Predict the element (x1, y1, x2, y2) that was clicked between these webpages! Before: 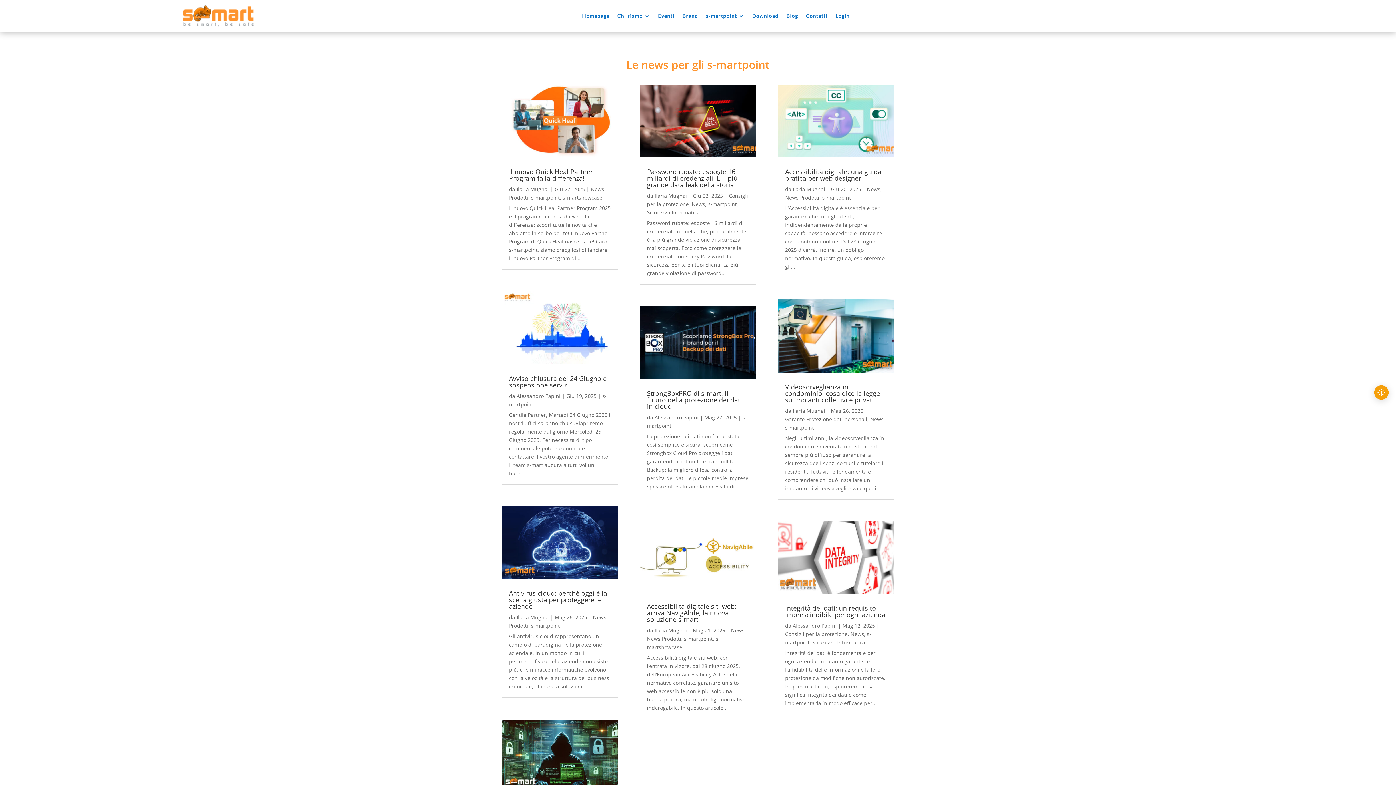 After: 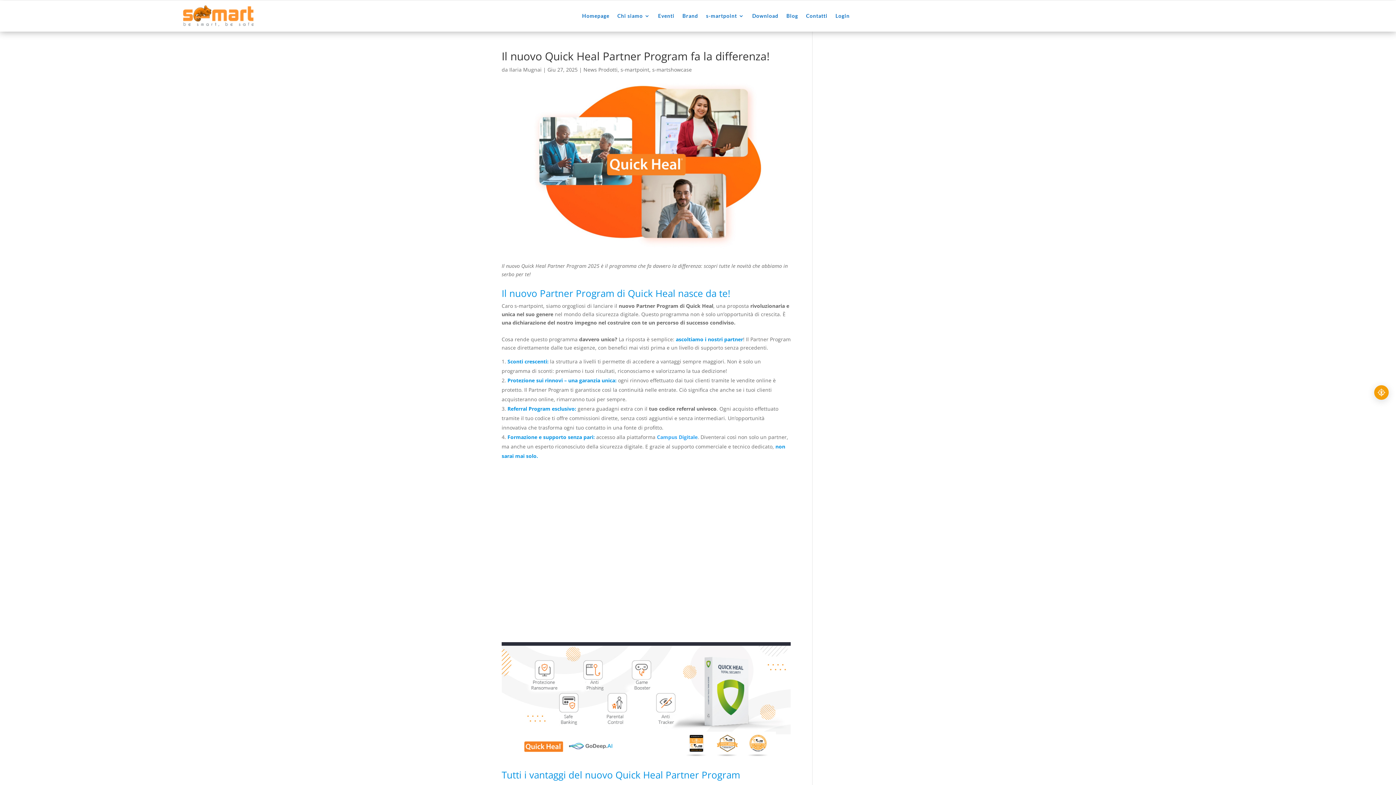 Action: bbox: (501, 84, 618, 157)